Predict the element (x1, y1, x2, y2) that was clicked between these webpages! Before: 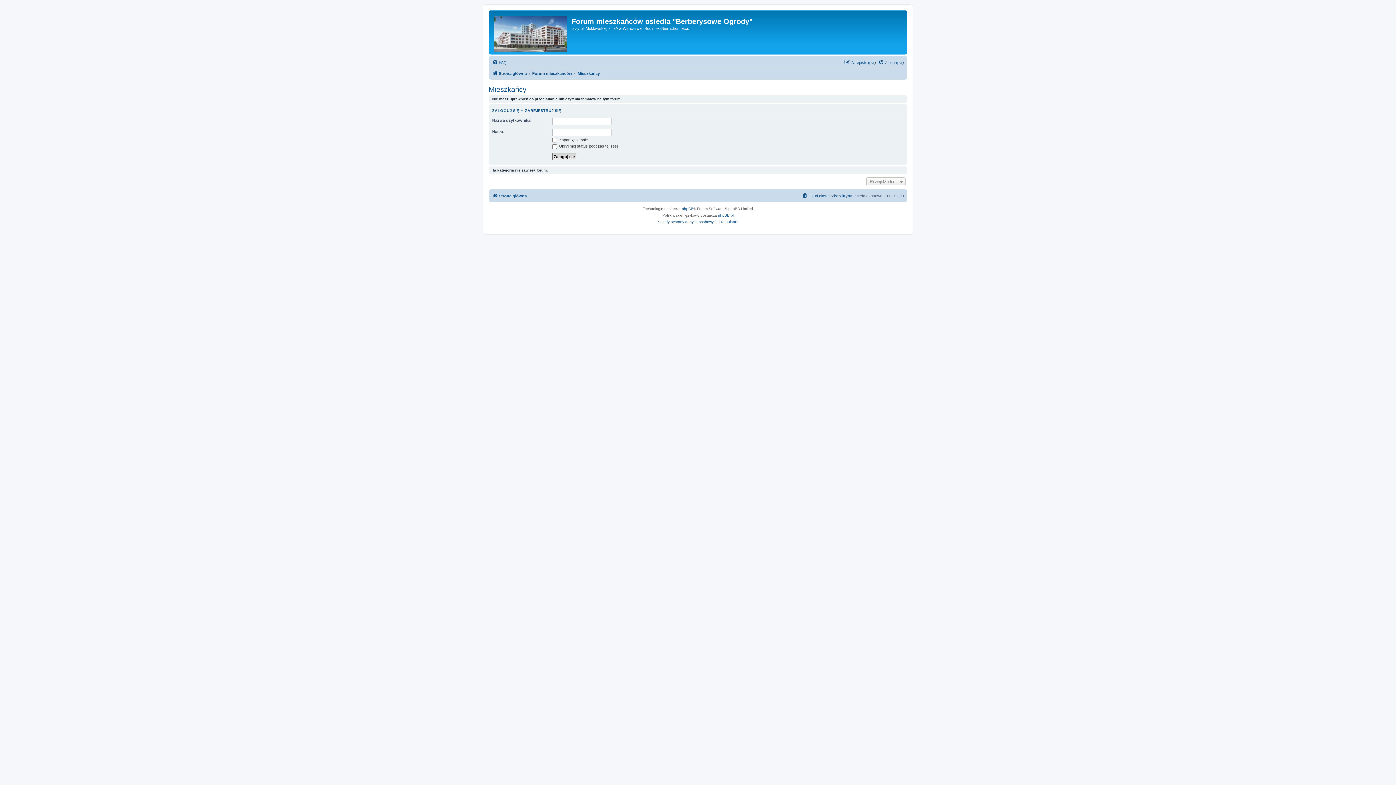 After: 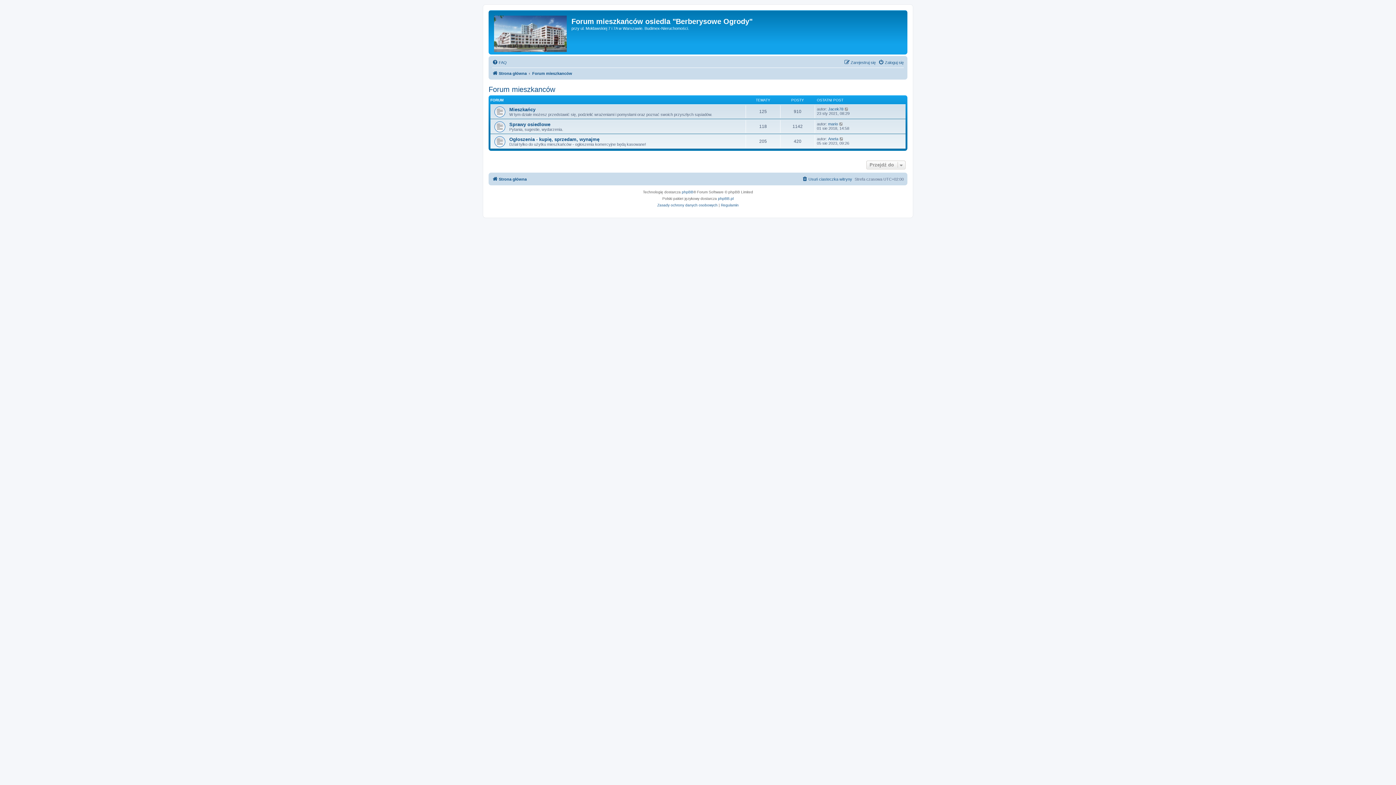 Action: label: Forum mieszkanców bbox: (532, 69, 572, 77)